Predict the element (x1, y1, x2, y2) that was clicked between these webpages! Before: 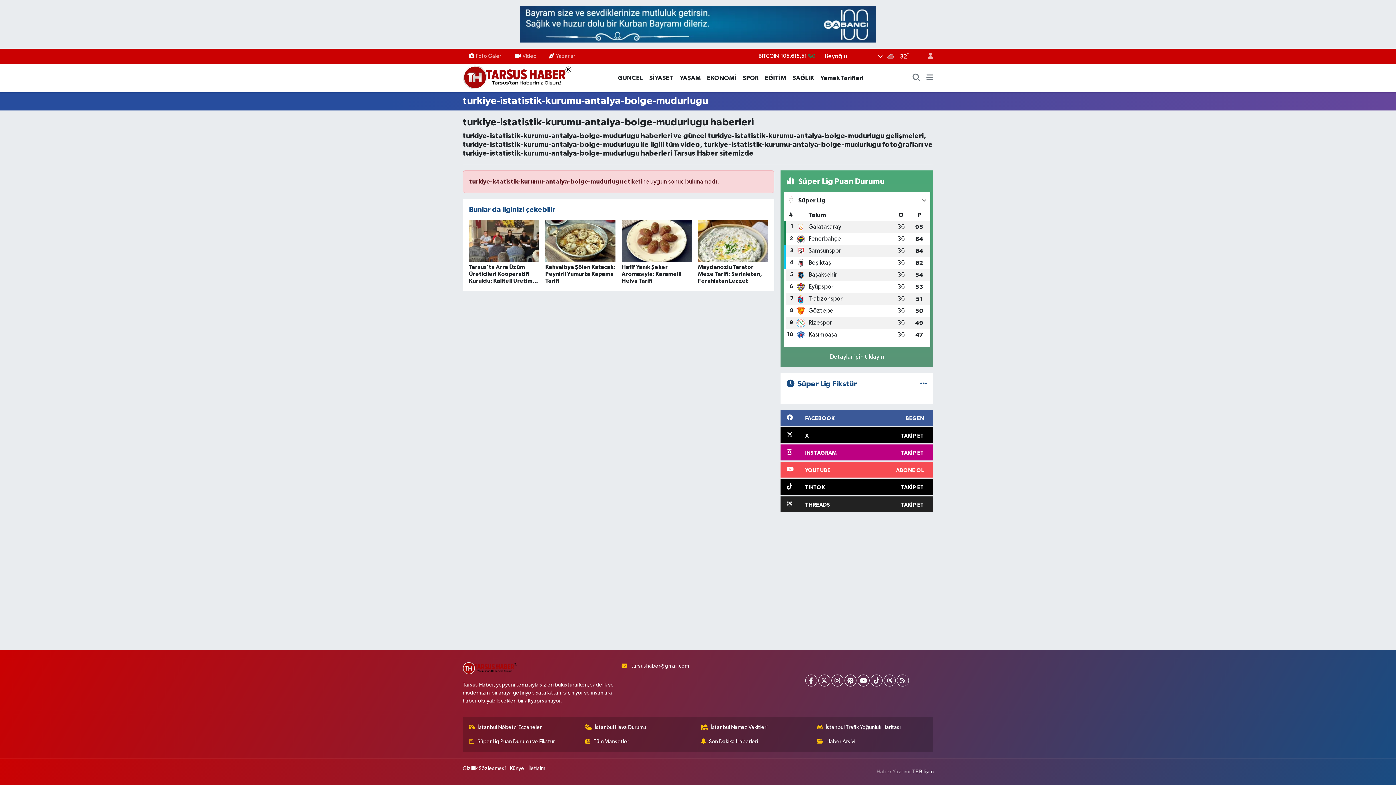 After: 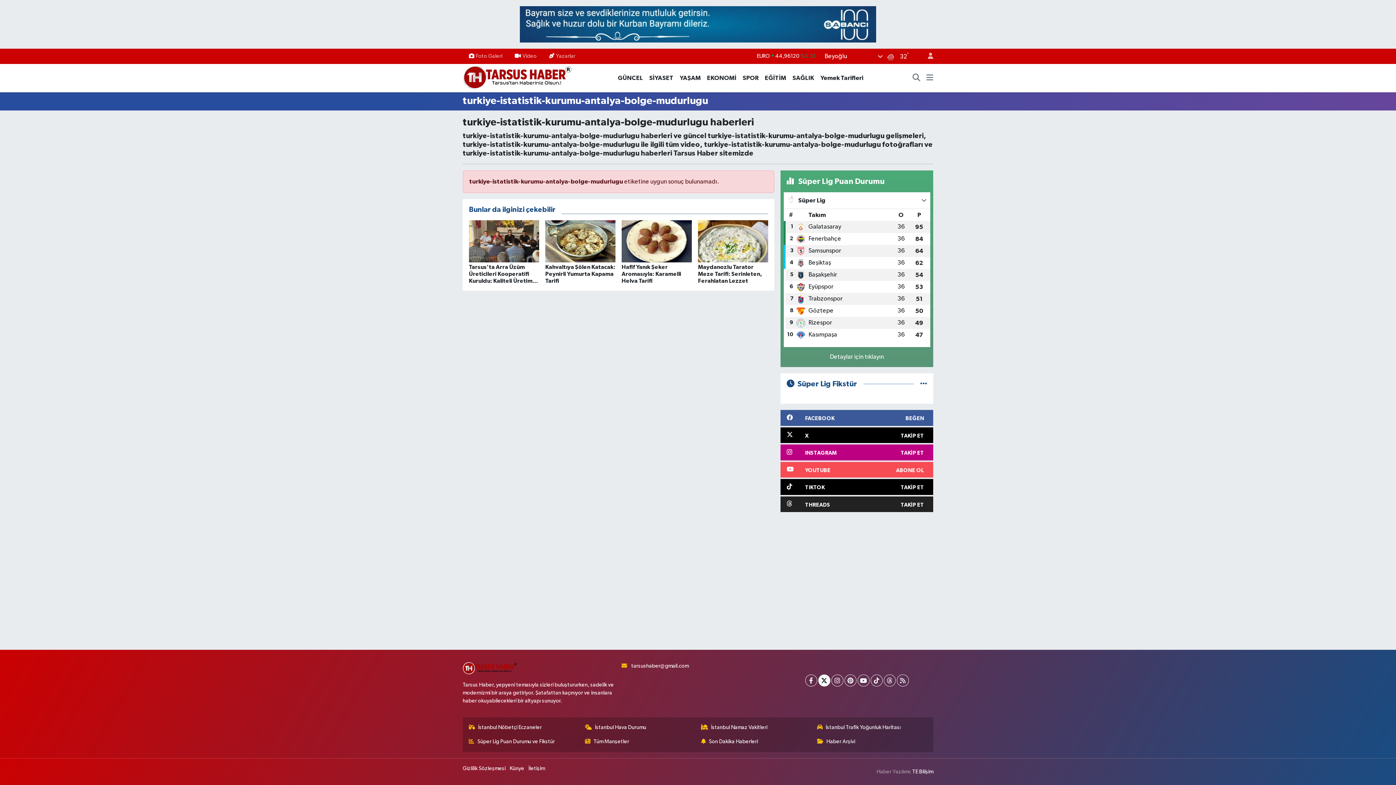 Action: bbox: (818, 674, 830, 686)